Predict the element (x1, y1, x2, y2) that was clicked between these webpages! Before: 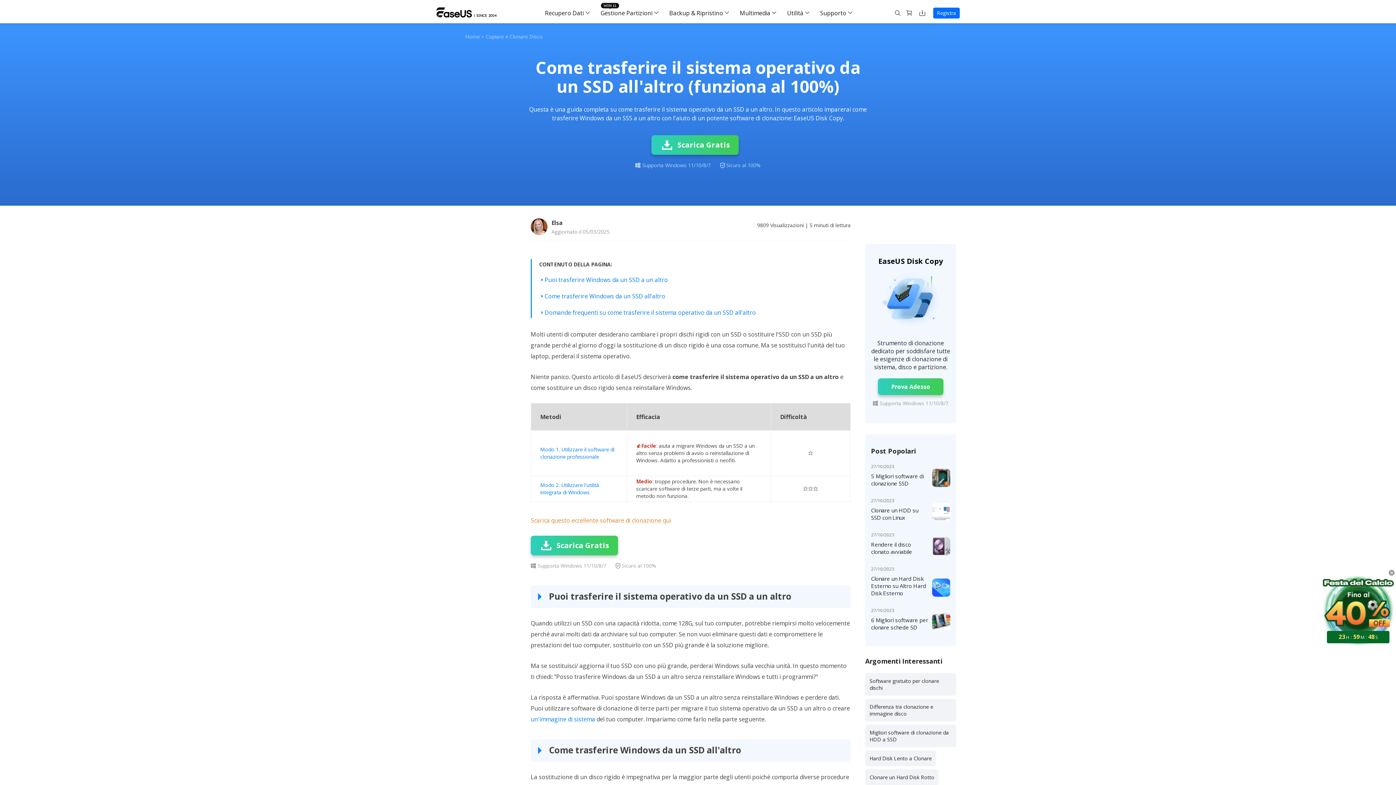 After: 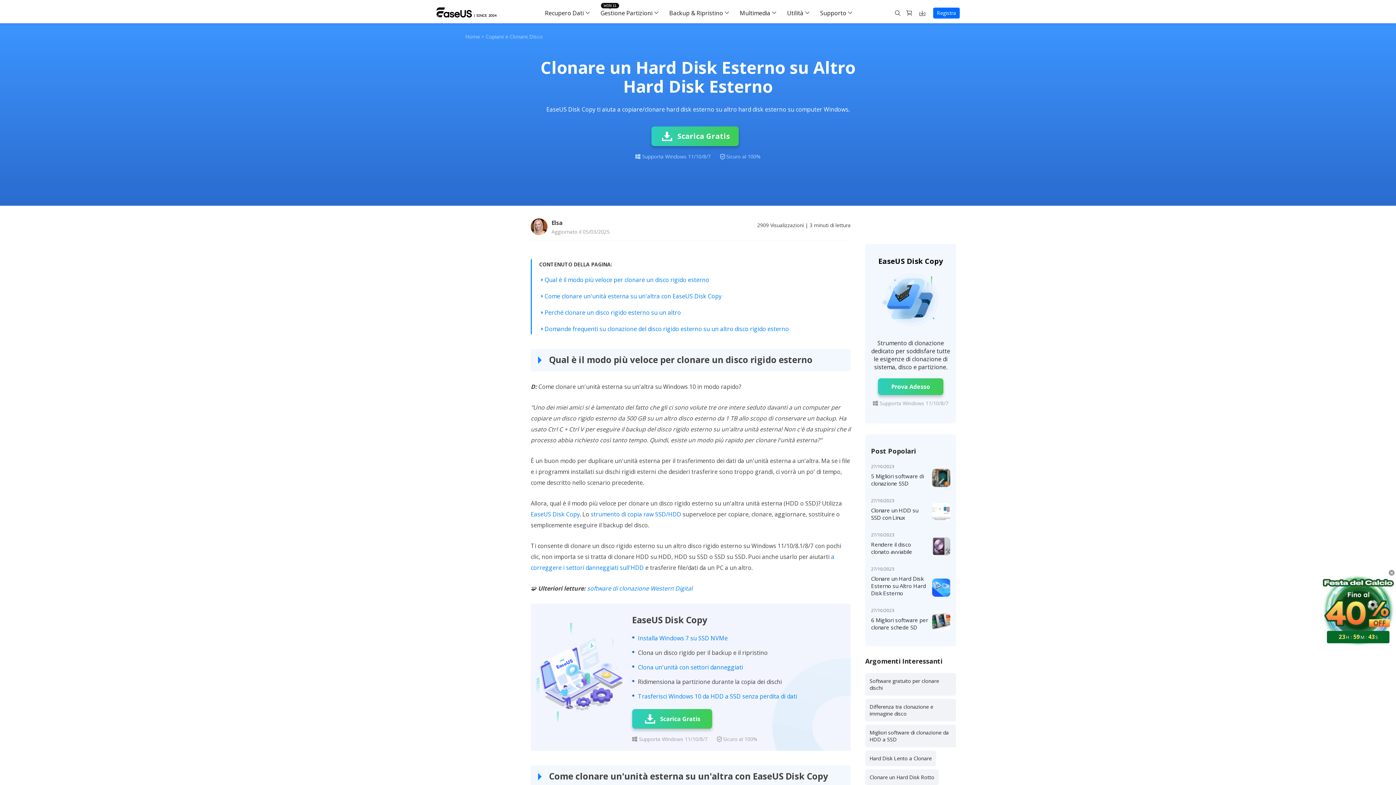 Action: label: Clonare un Hard Disk Esterno su Altro Hard Disk Esterno bbox: (871, 575, 926, 597)